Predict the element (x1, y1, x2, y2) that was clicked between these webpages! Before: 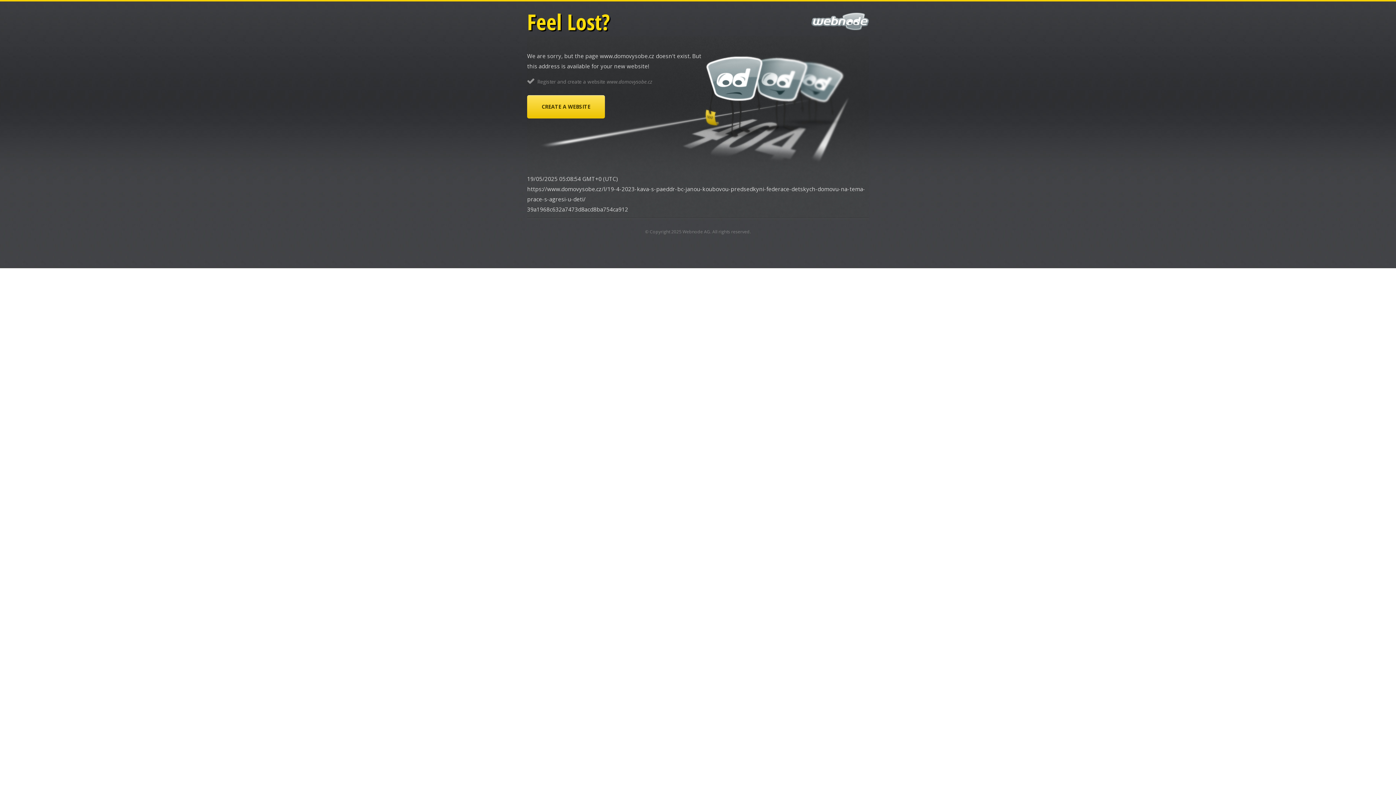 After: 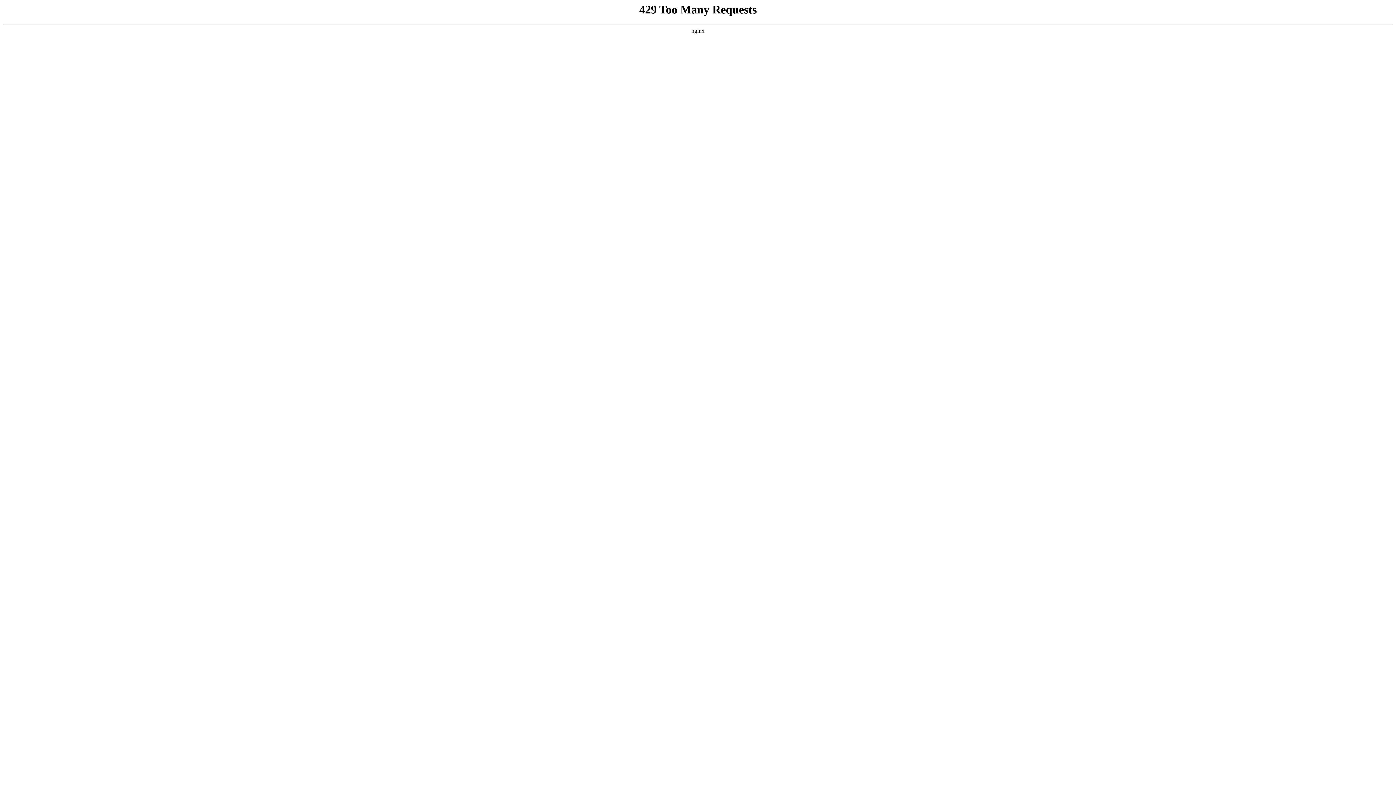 Action: bbox: (682, 228, 710, 234) label: Webnode AG